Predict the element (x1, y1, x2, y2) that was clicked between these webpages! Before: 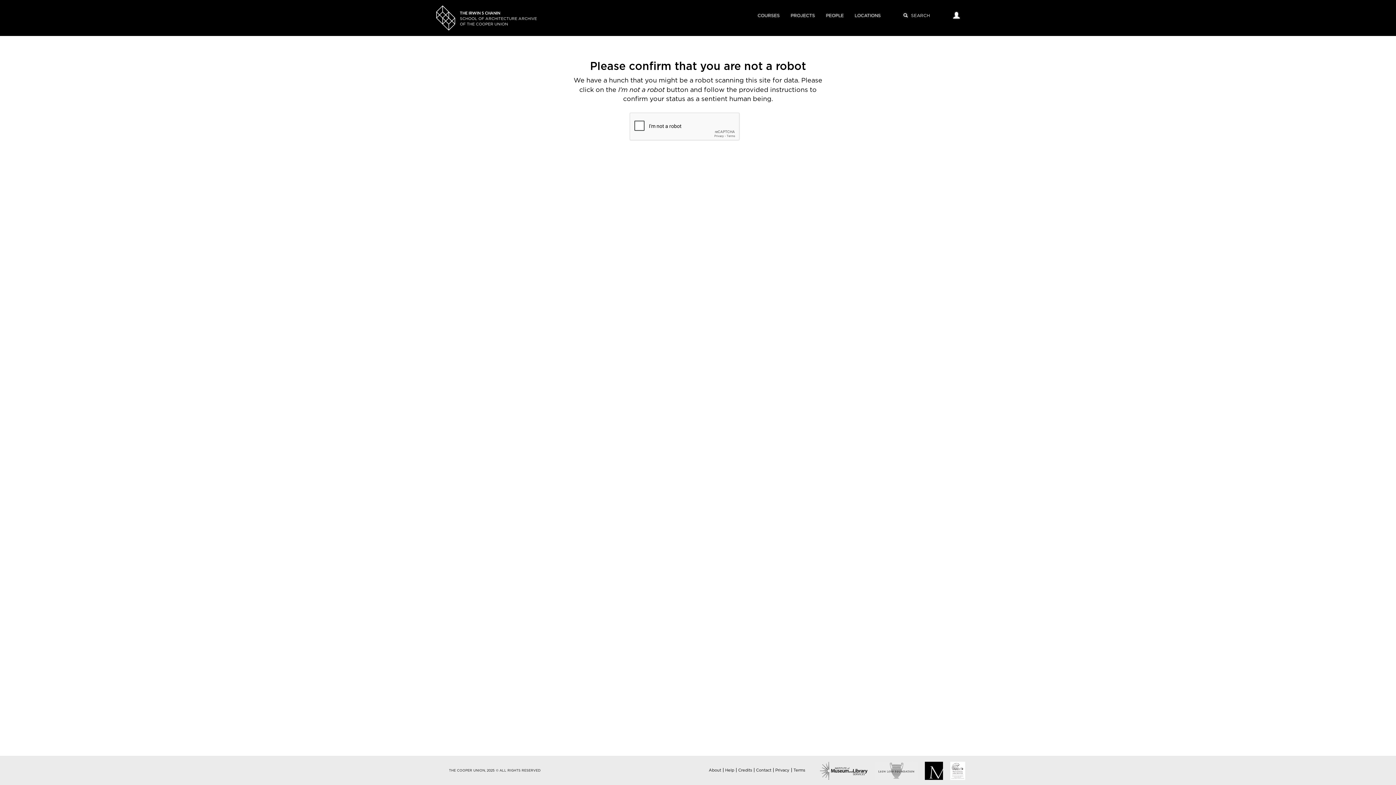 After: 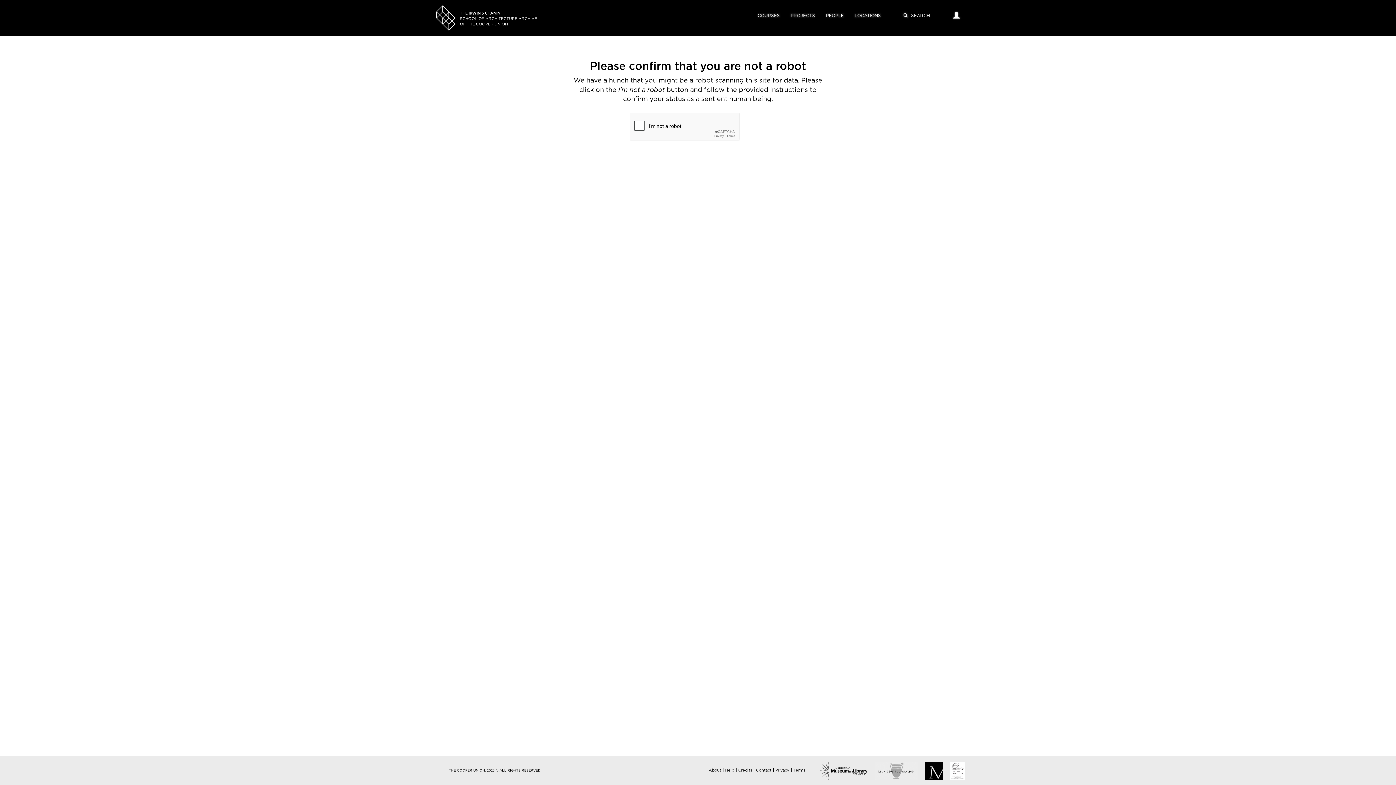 Action: label: Contact bbox: (756, 768, 771, 772)